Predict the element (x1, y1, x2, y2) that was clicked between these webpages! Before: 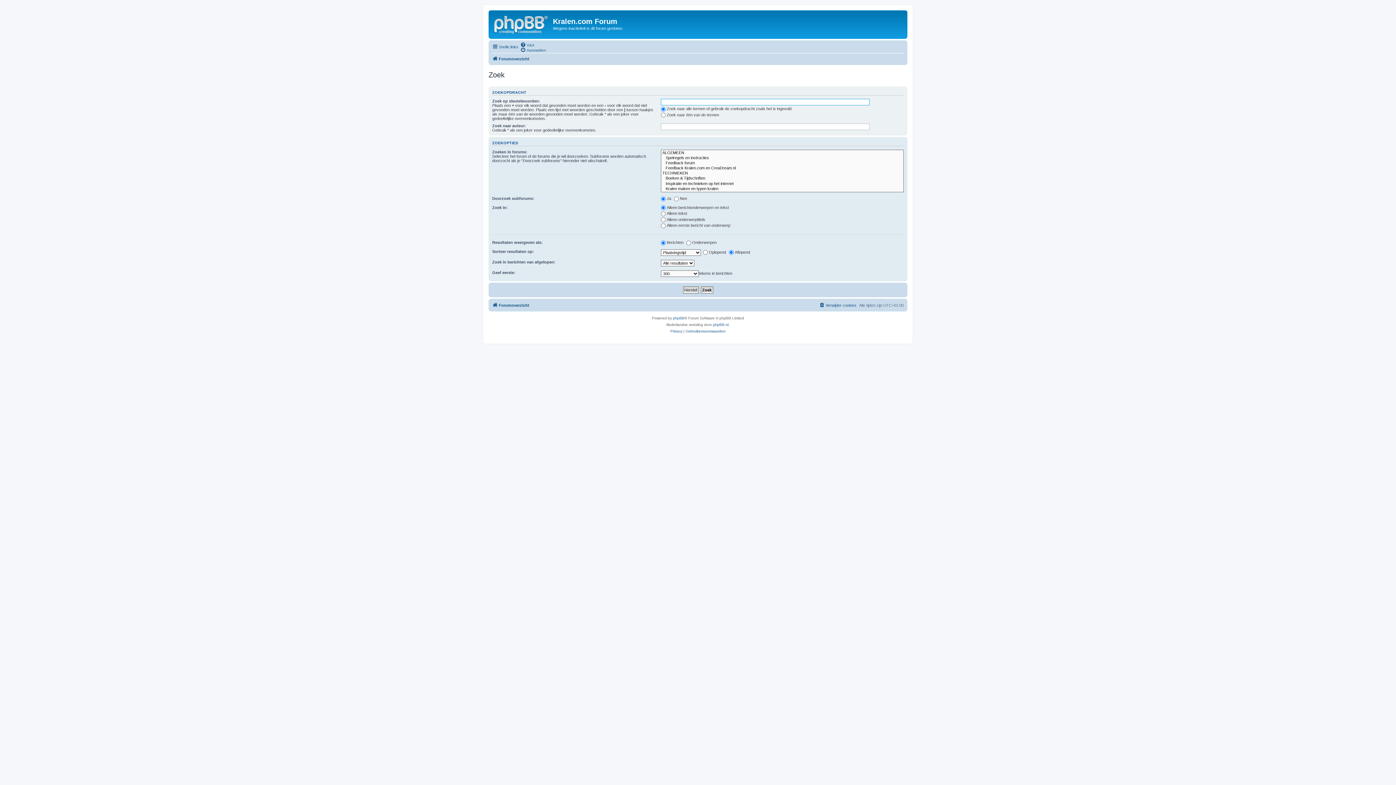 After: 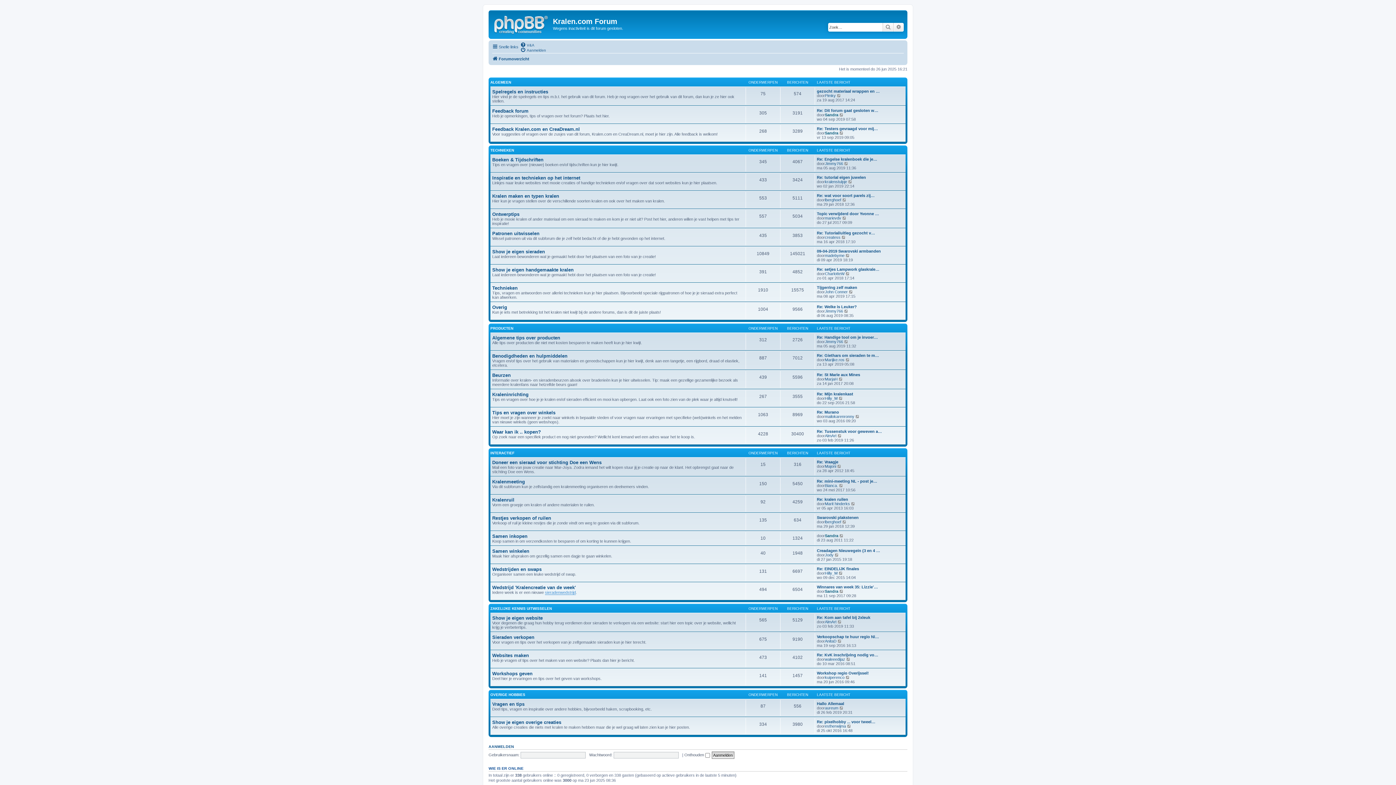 Action: label: Forumoverzicht bbox: (492, 54, 529, 63)